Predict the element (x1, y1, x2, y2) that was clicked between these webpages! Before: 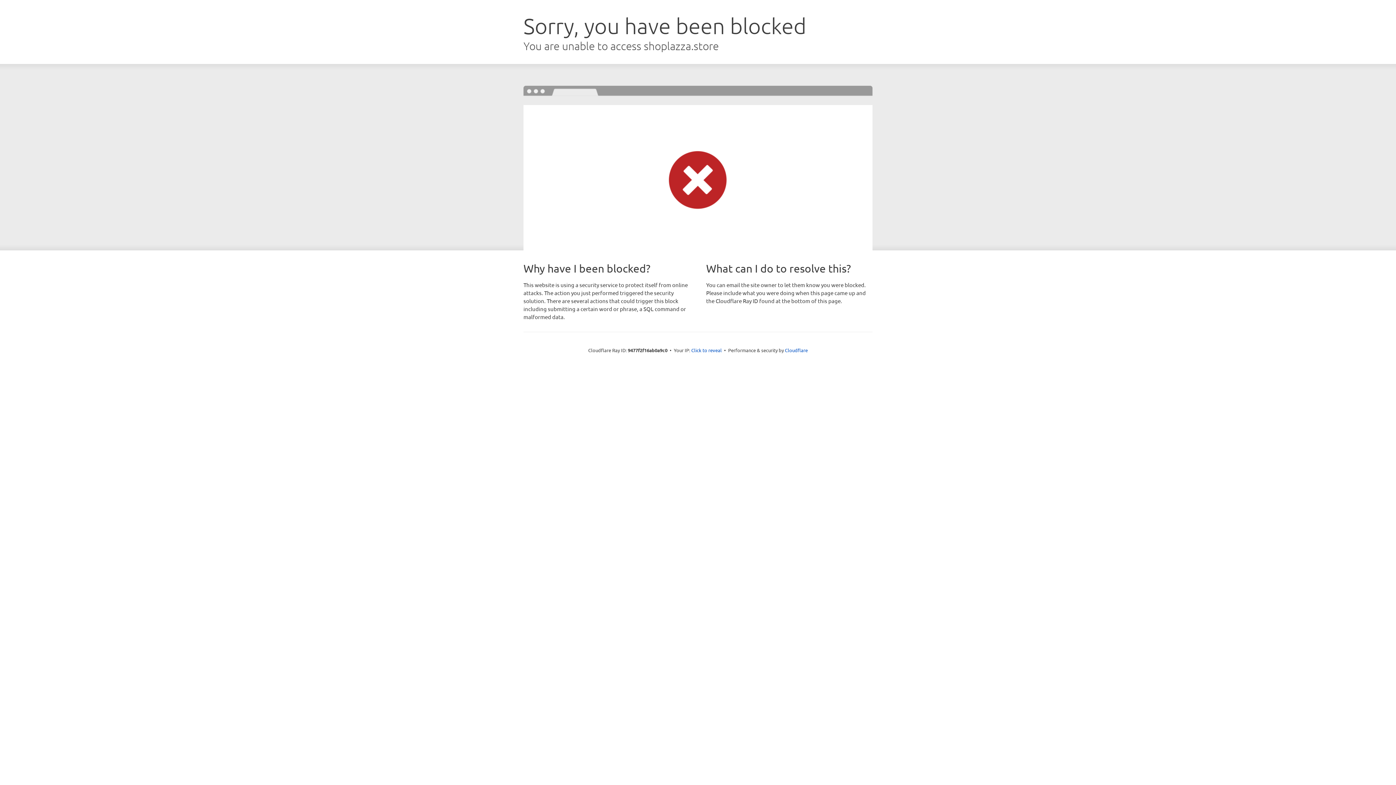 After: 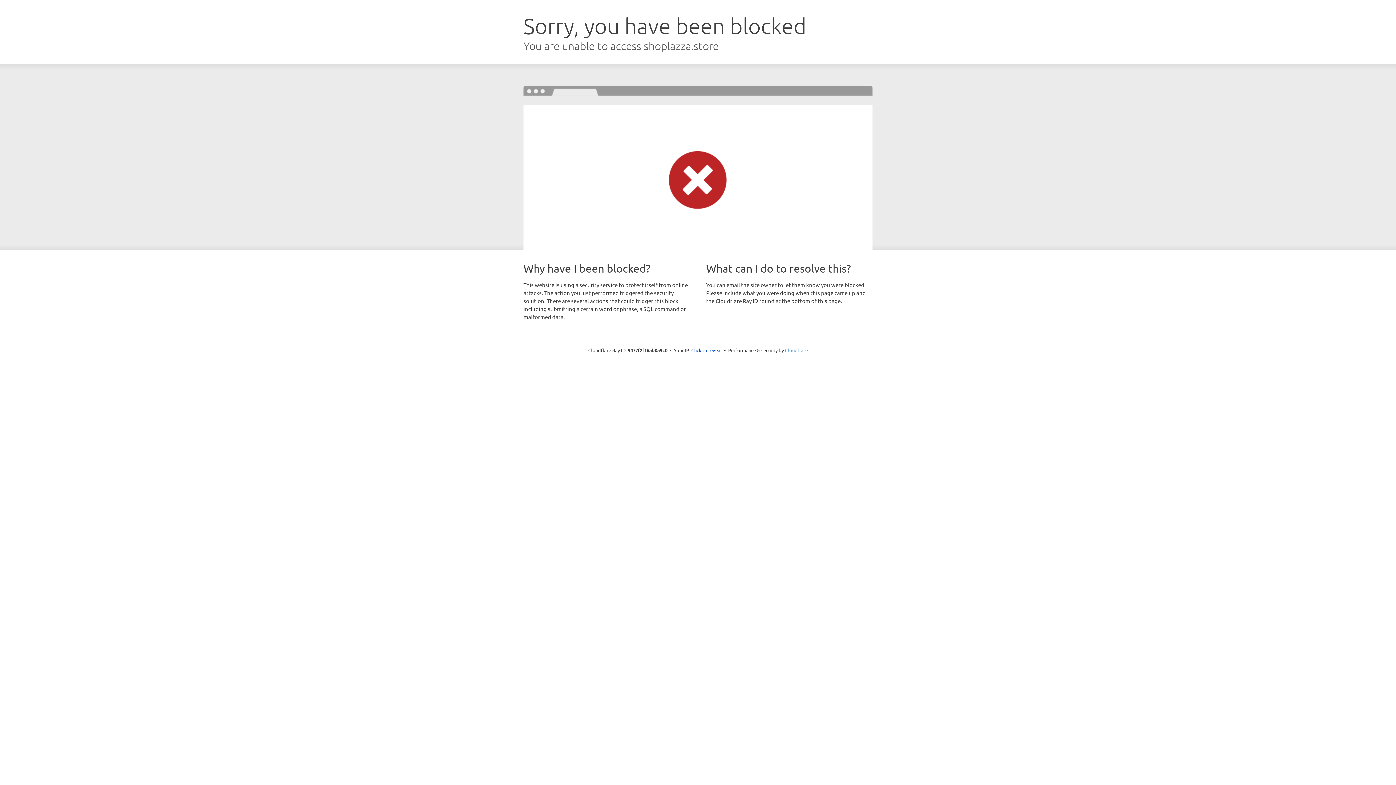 Action: label: Cloudflare bbox: (785, 347, 808, 353)